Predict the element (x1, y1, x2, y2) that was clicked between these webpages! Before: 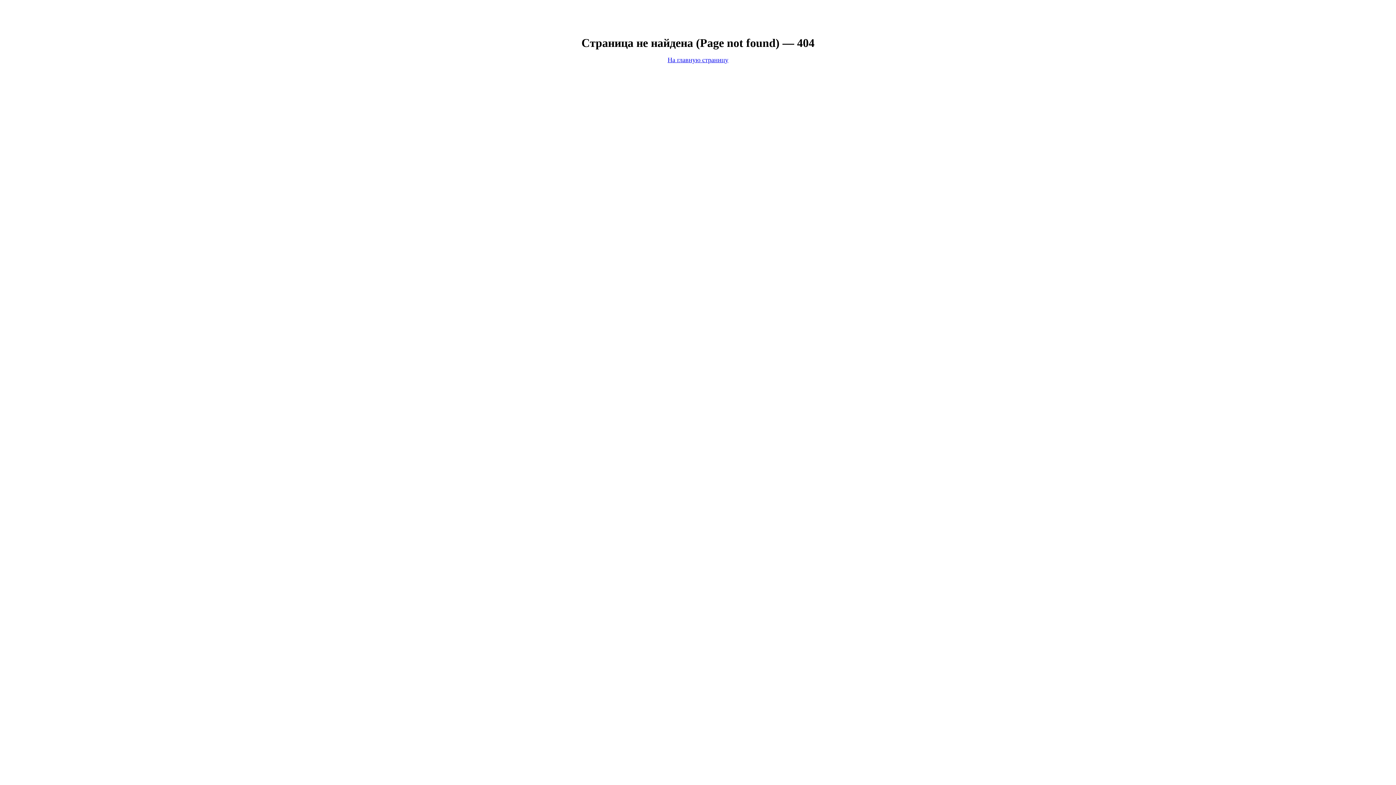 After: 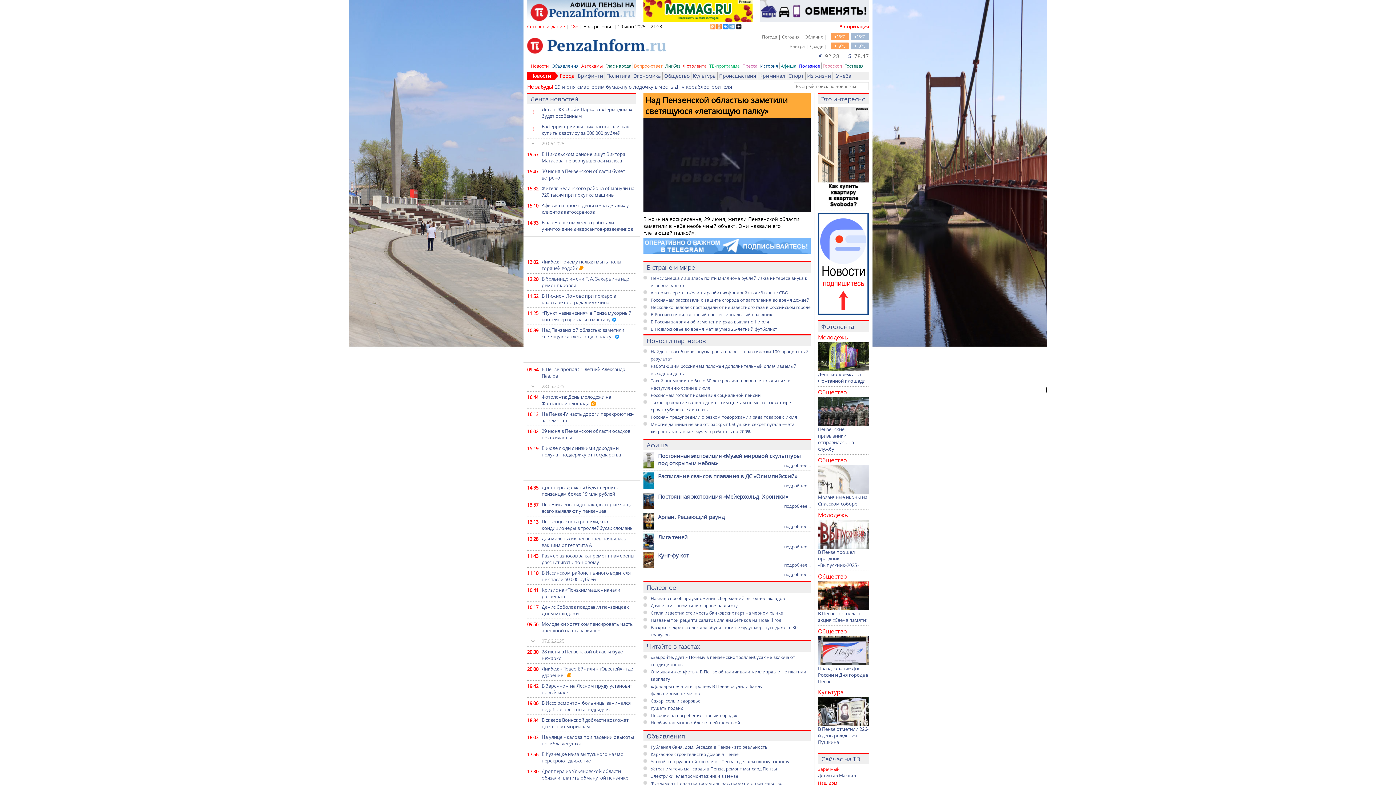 Action: label: На главную страницу bbox: (667, 56, 728, 63)